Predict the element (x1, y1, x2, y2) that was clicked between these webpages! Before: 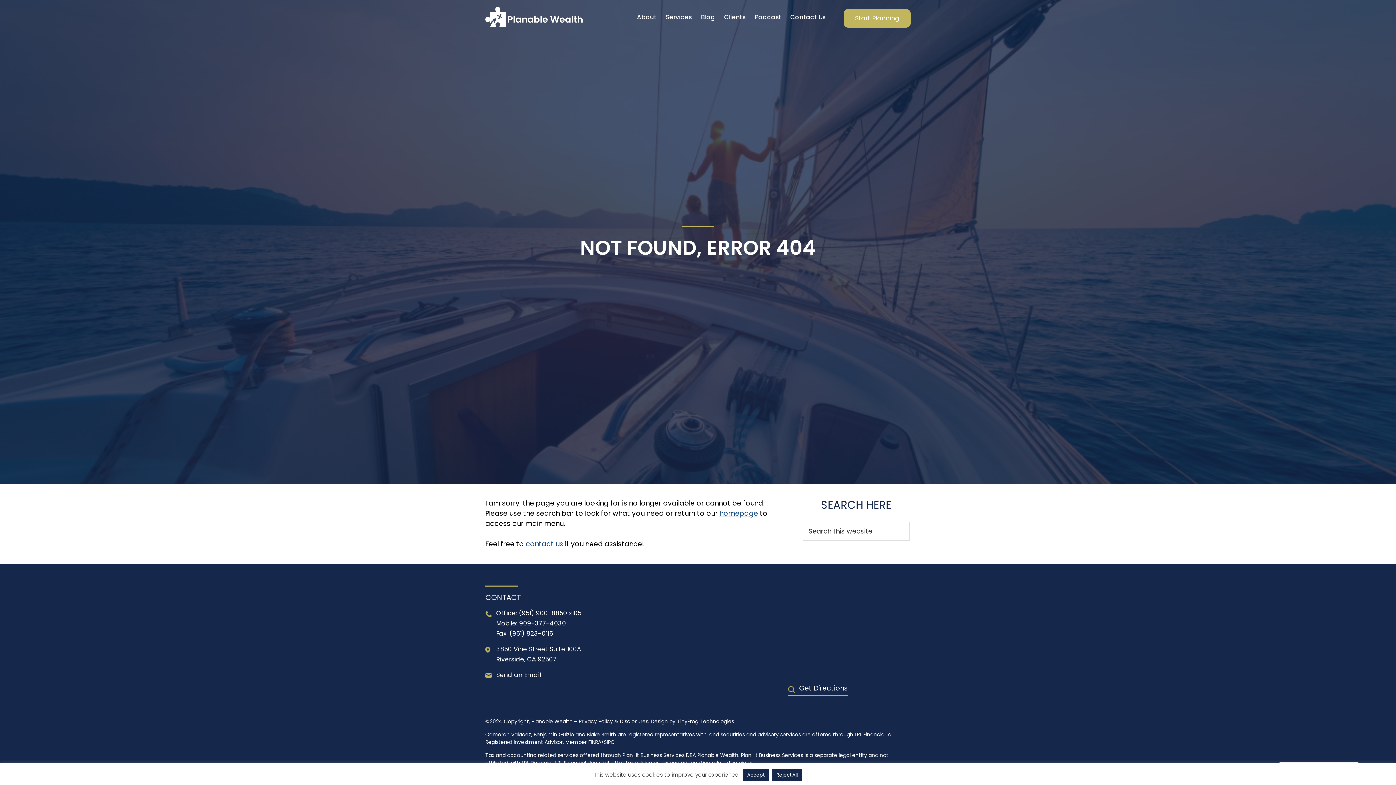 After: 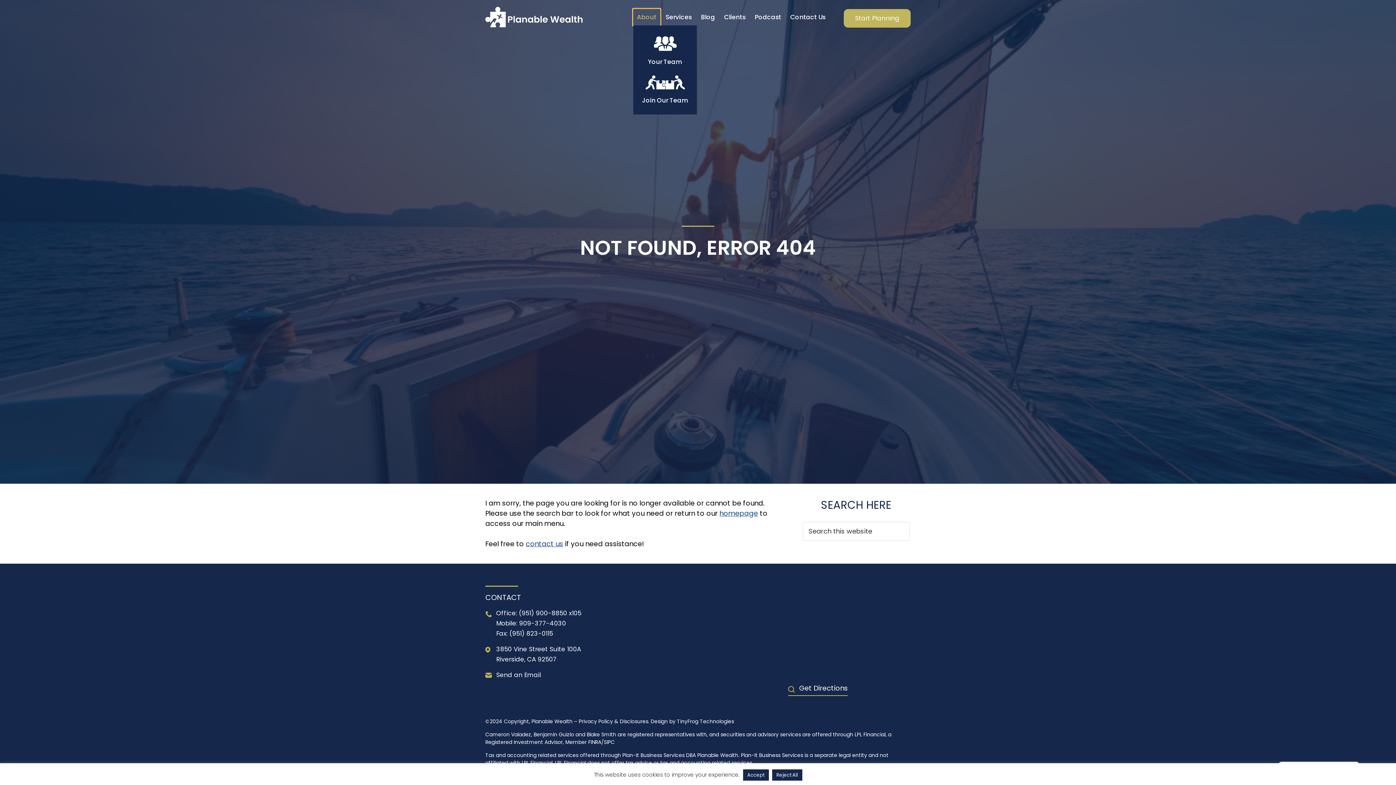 Action: bbox: (633, 9, 660, 25) label: About